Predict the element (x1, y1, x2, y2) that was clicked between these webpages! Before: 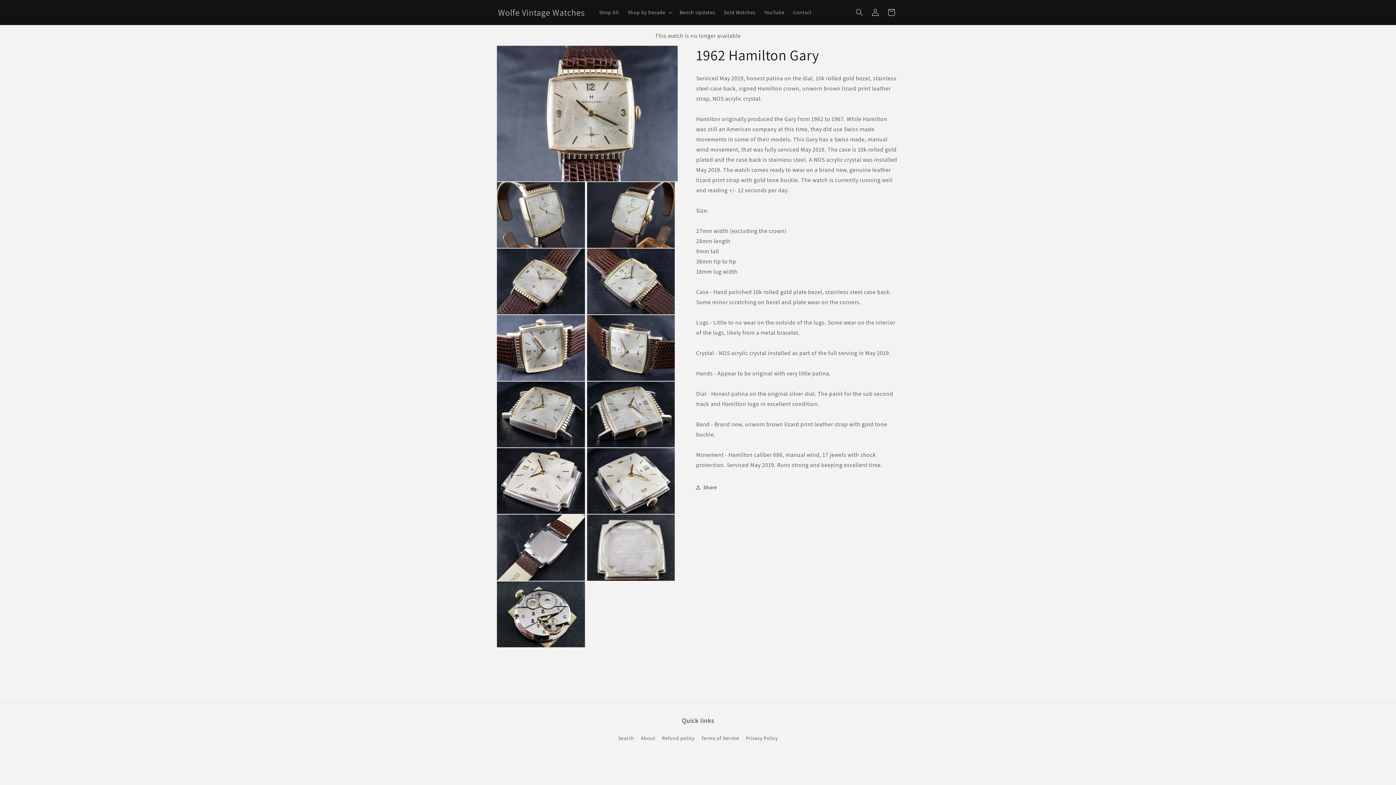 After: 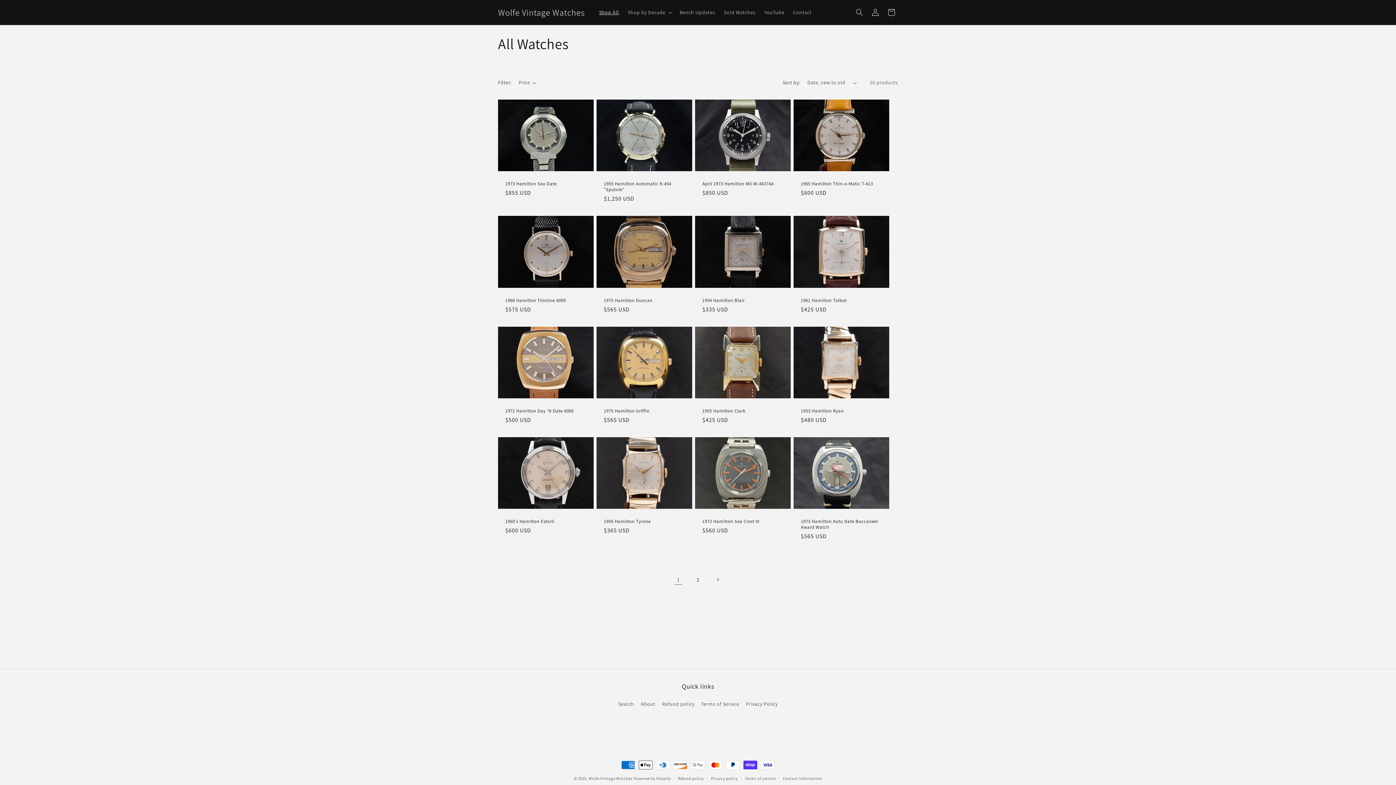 Action: bbox: (594, 4, 623, 20) label: Shop All